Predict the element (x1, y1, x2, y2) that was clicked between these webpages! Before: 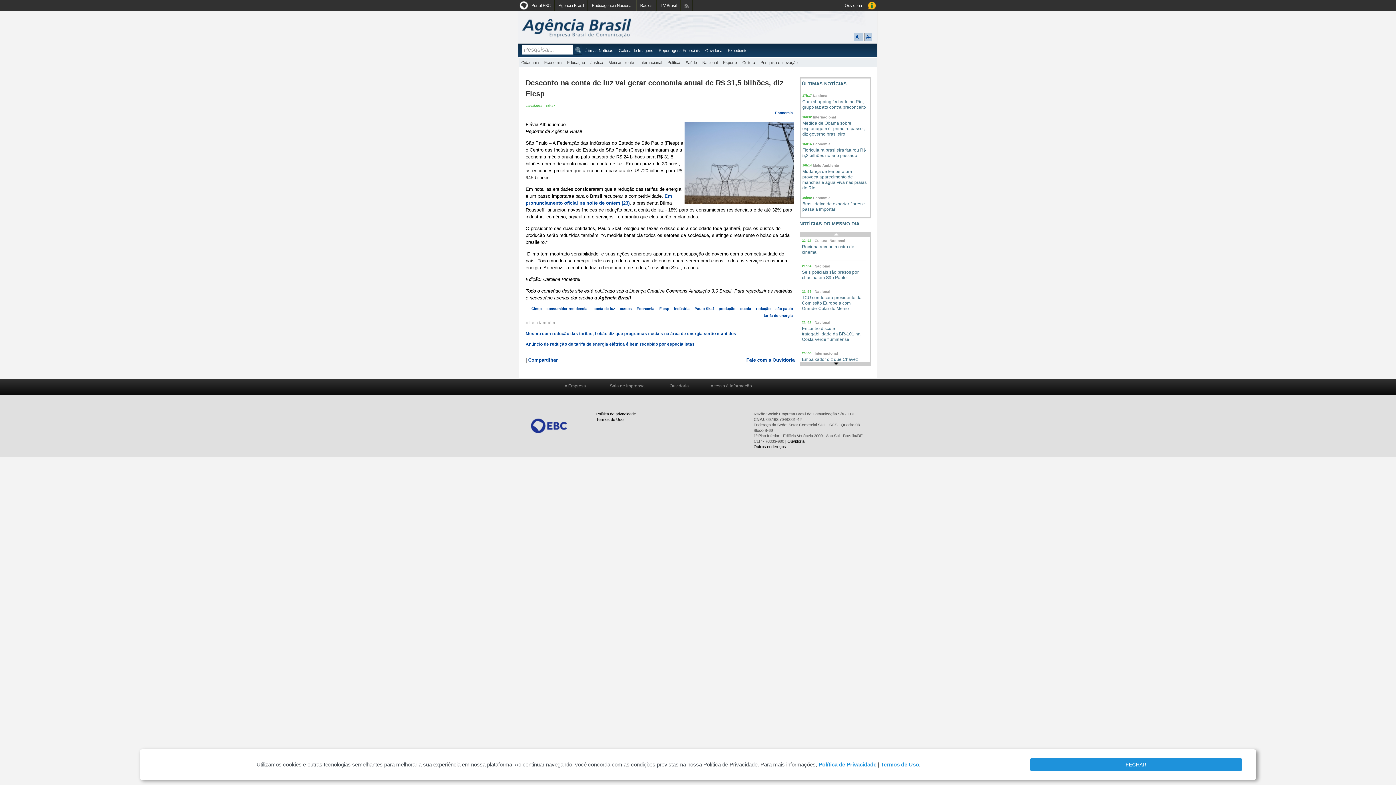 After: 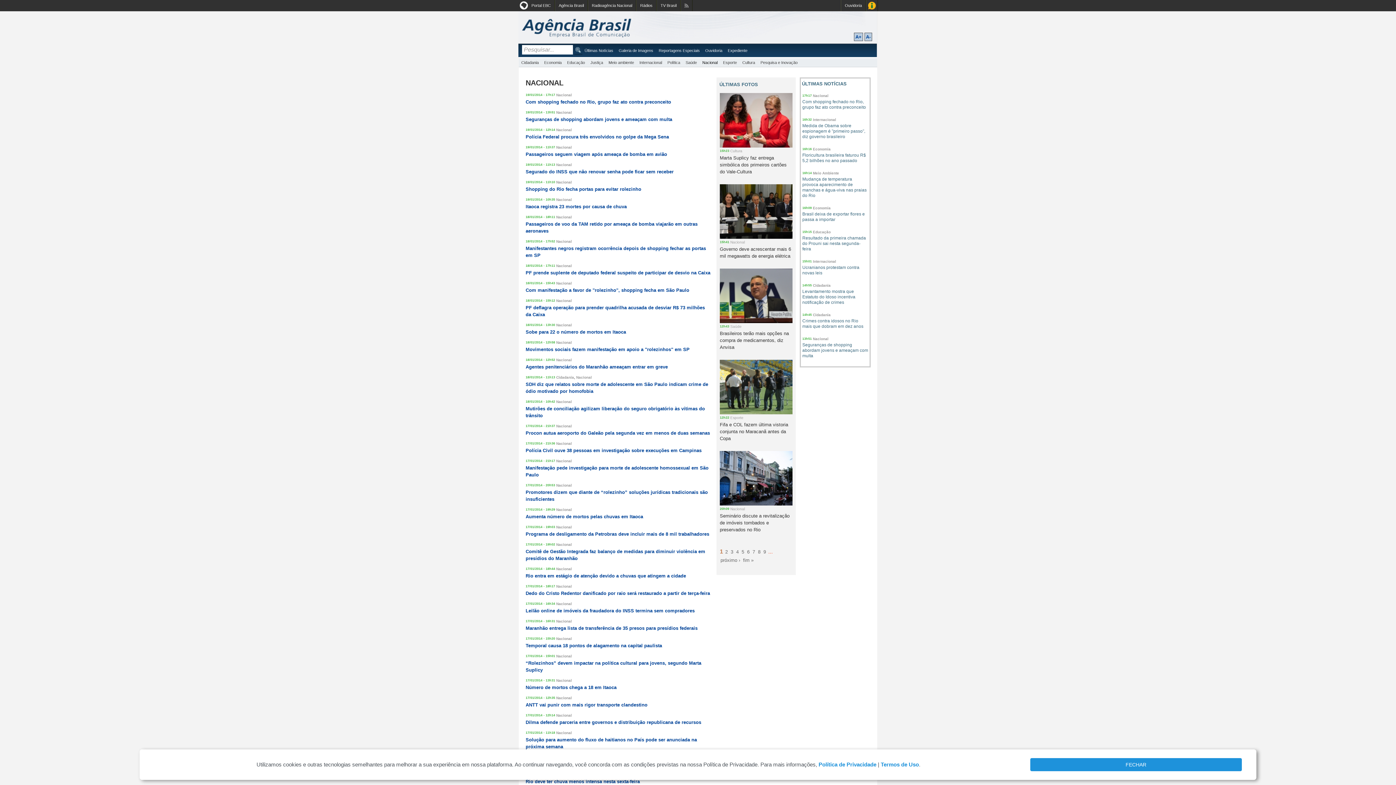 Action: bbox: (814, 289, 830, 293) label: Nacional